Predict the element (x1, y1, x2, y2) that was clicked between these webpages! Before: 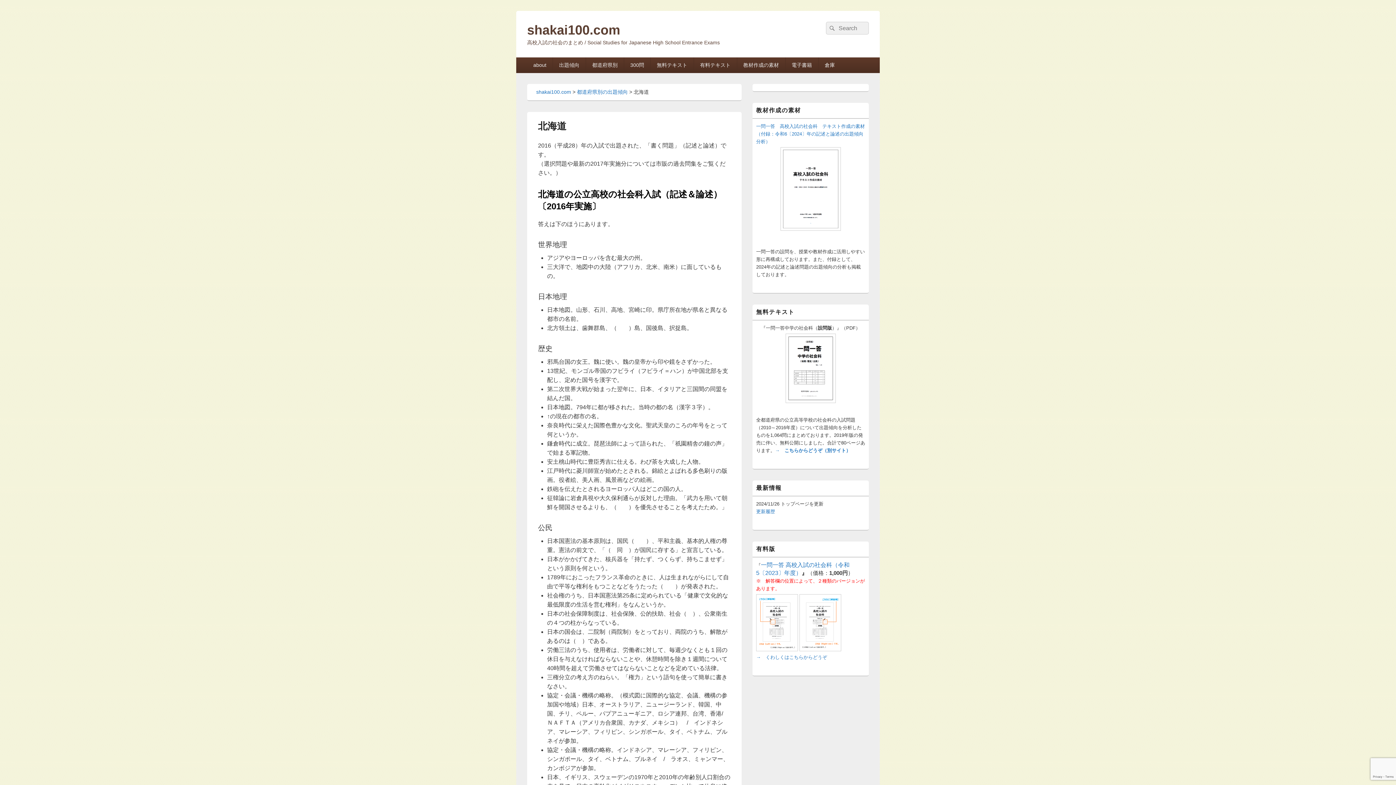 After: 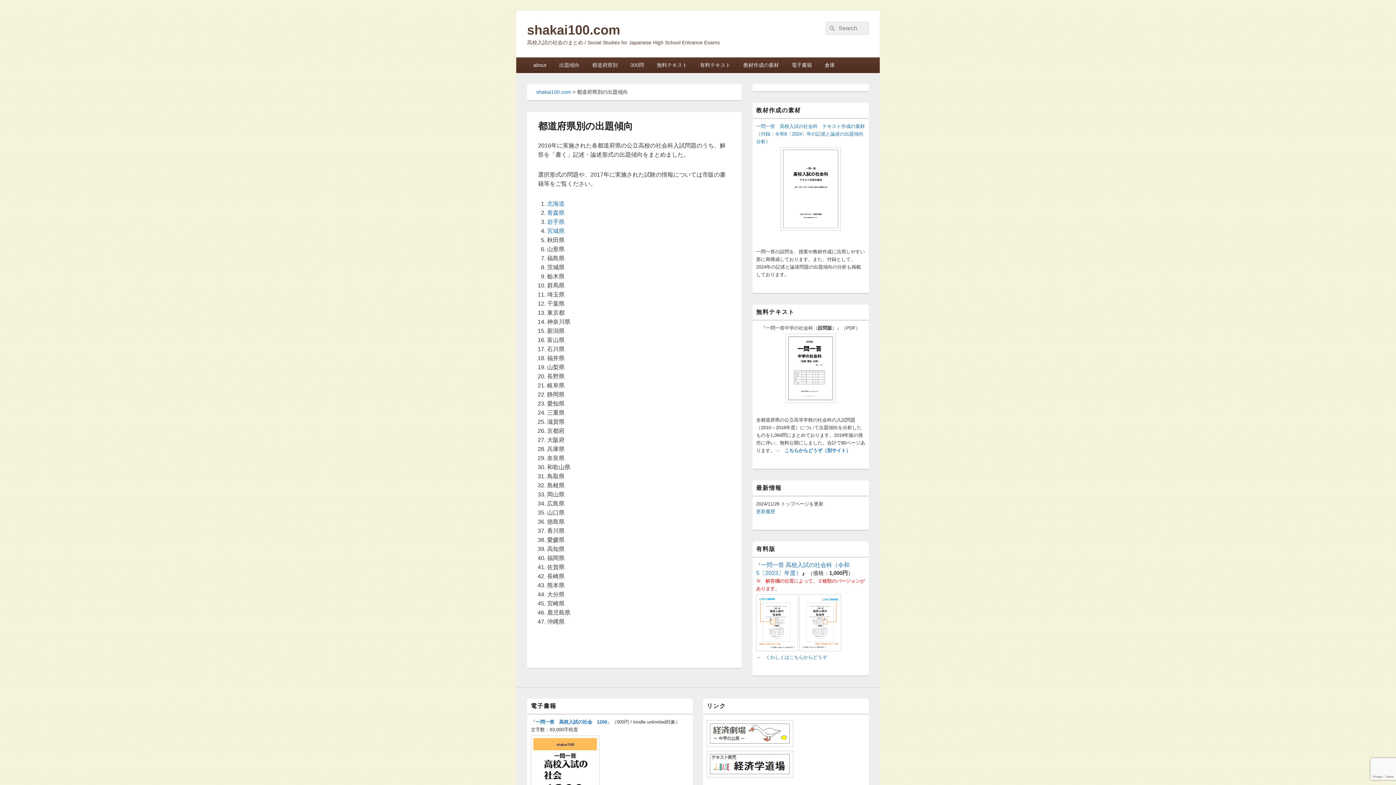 Action: bbox: (577, 89, 628, 94) label: 都道府県別の出題傾向